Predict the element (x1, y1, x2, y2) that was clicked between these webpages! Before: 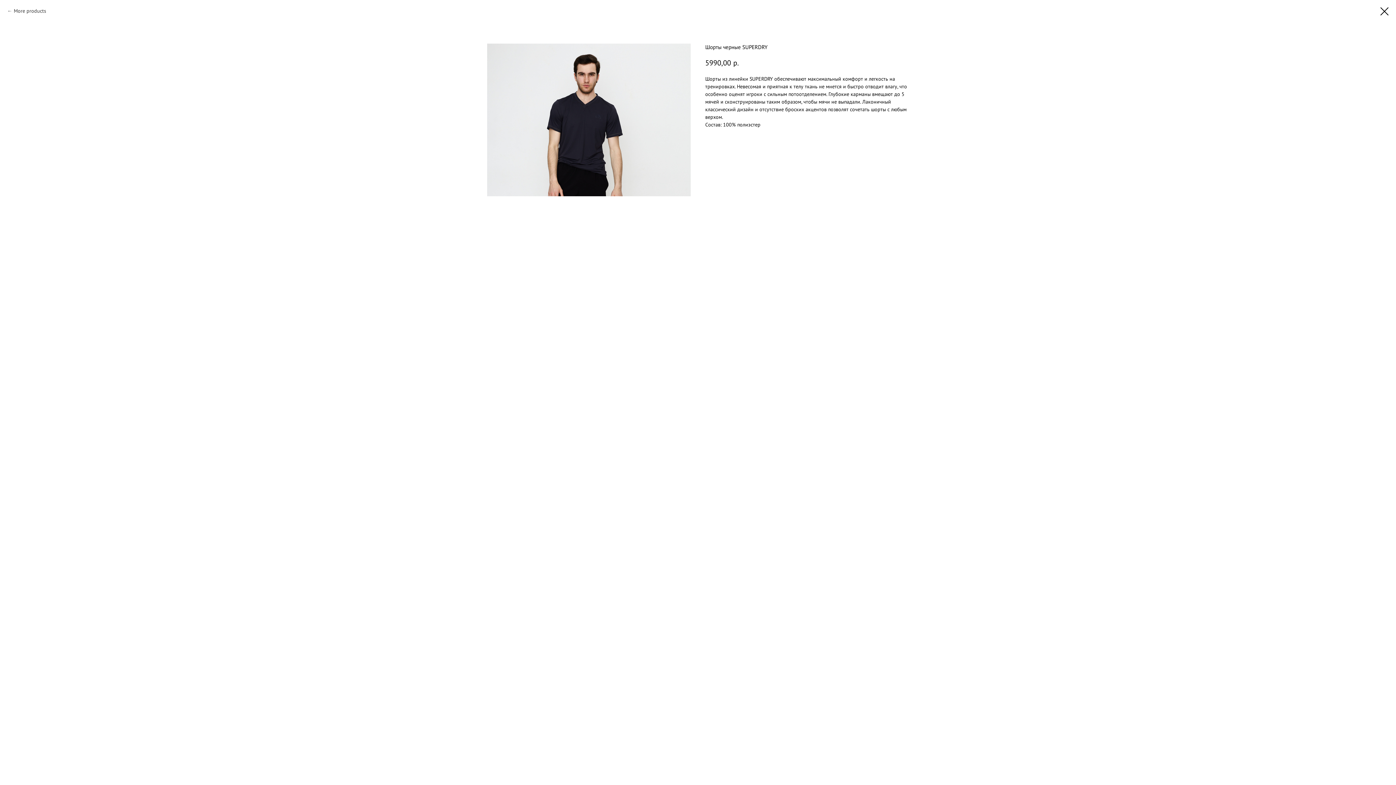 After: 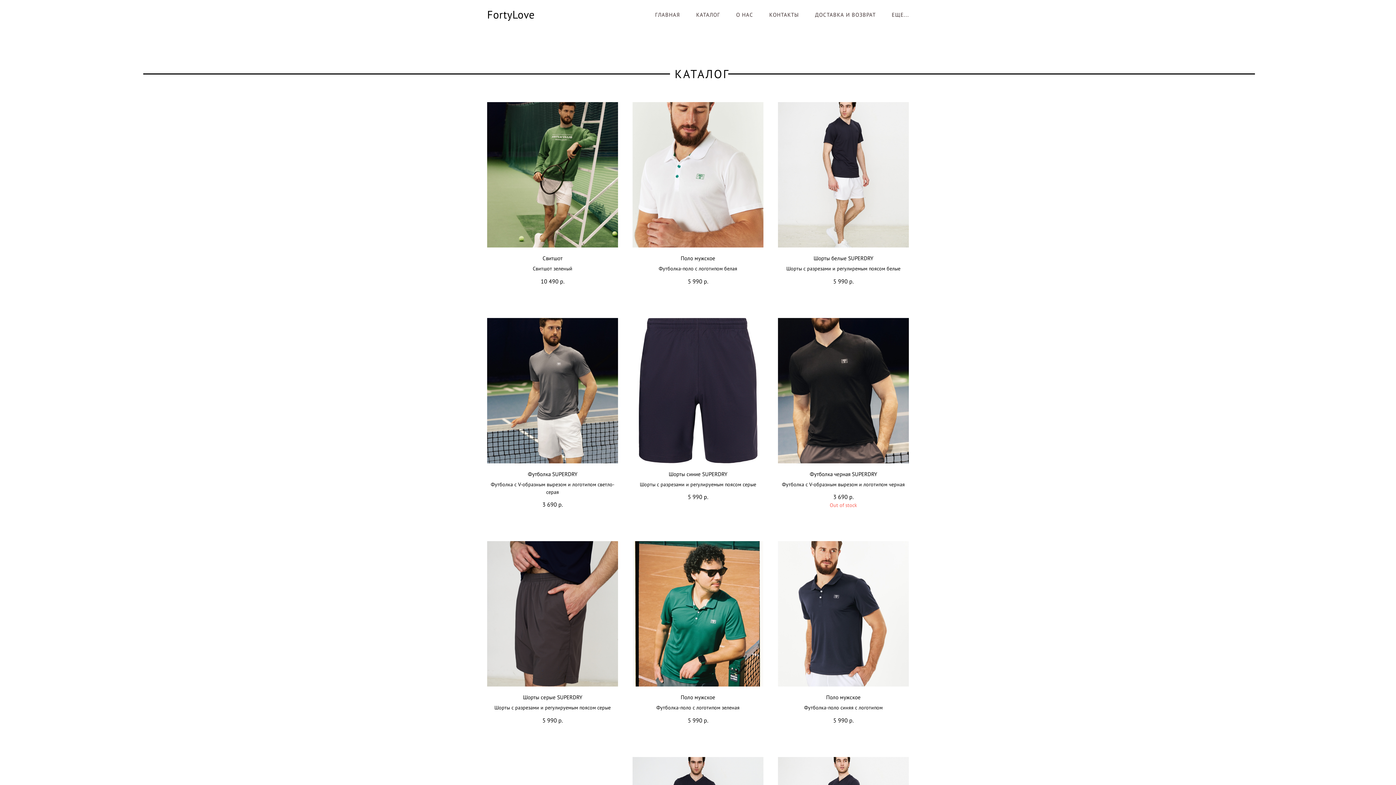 Action: bbox: (7, 7, 46, 14) label: More products